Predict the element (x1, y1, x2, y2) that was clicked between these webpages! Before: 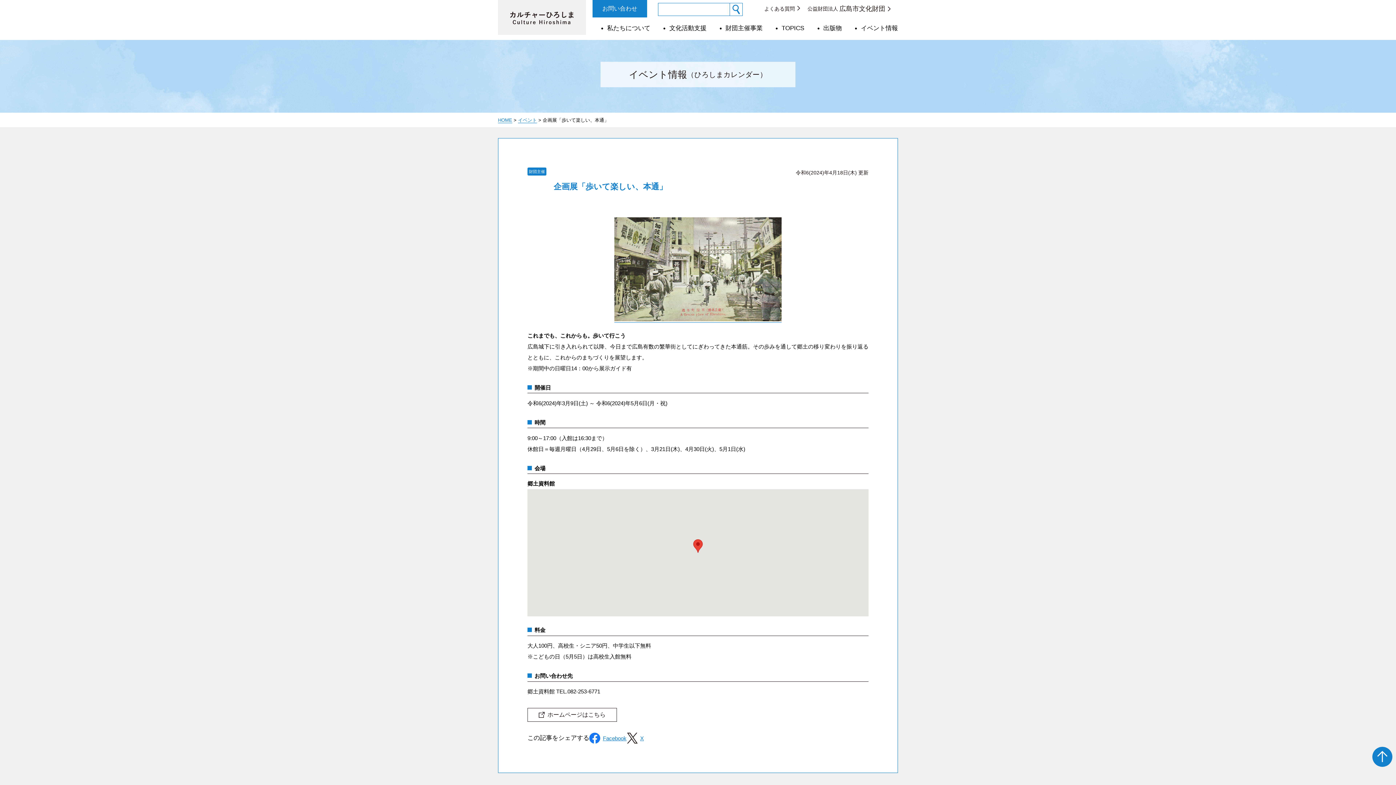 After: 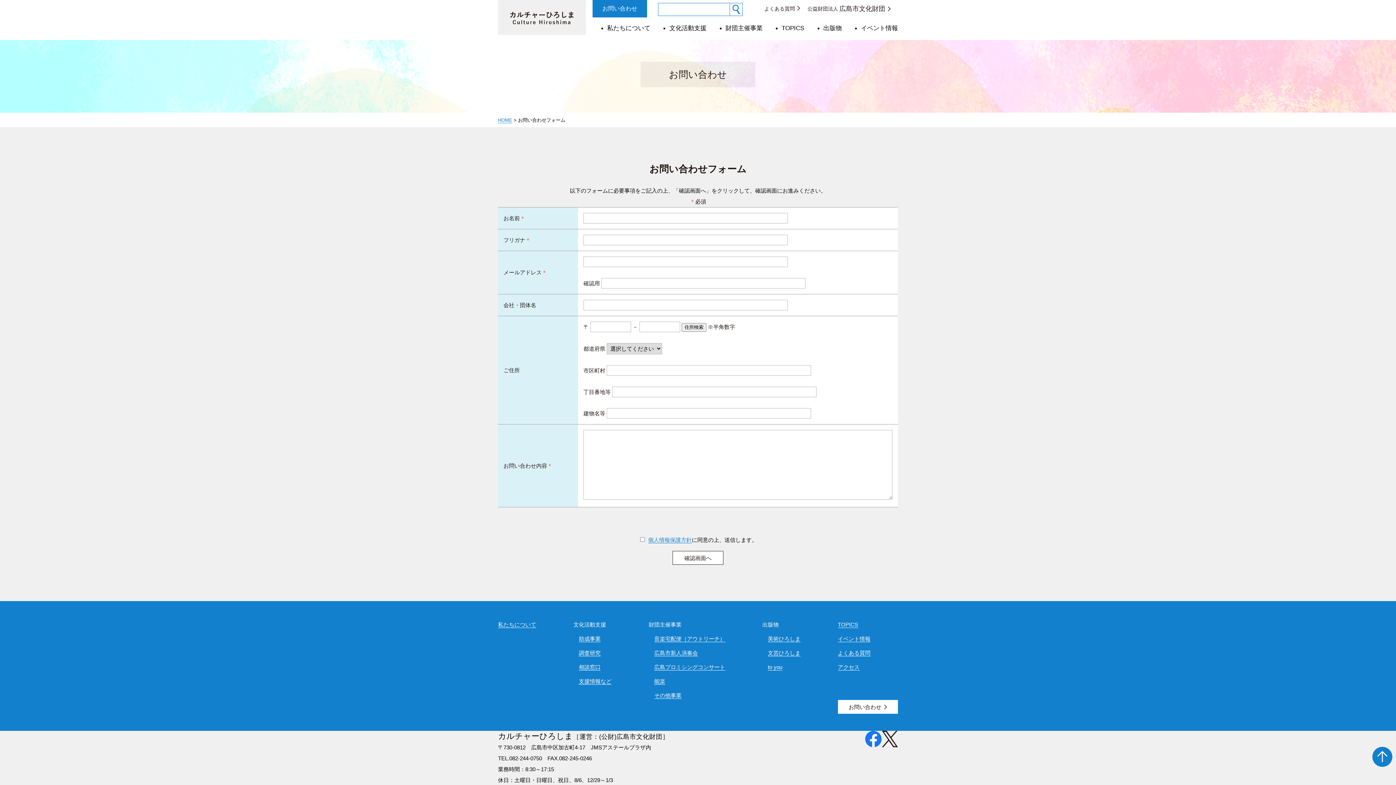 Action: bbox: (592, 0, 647, 17) label: お問い合わせ